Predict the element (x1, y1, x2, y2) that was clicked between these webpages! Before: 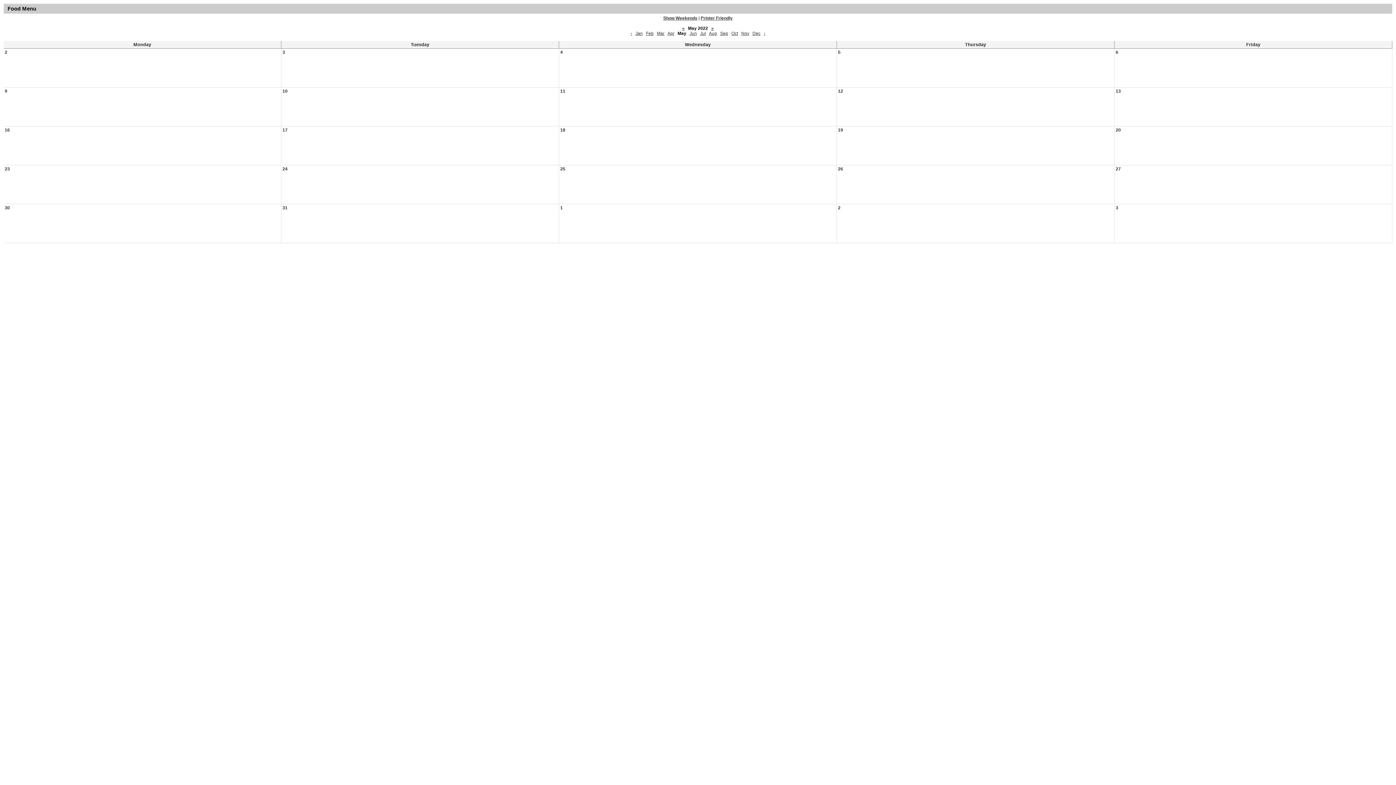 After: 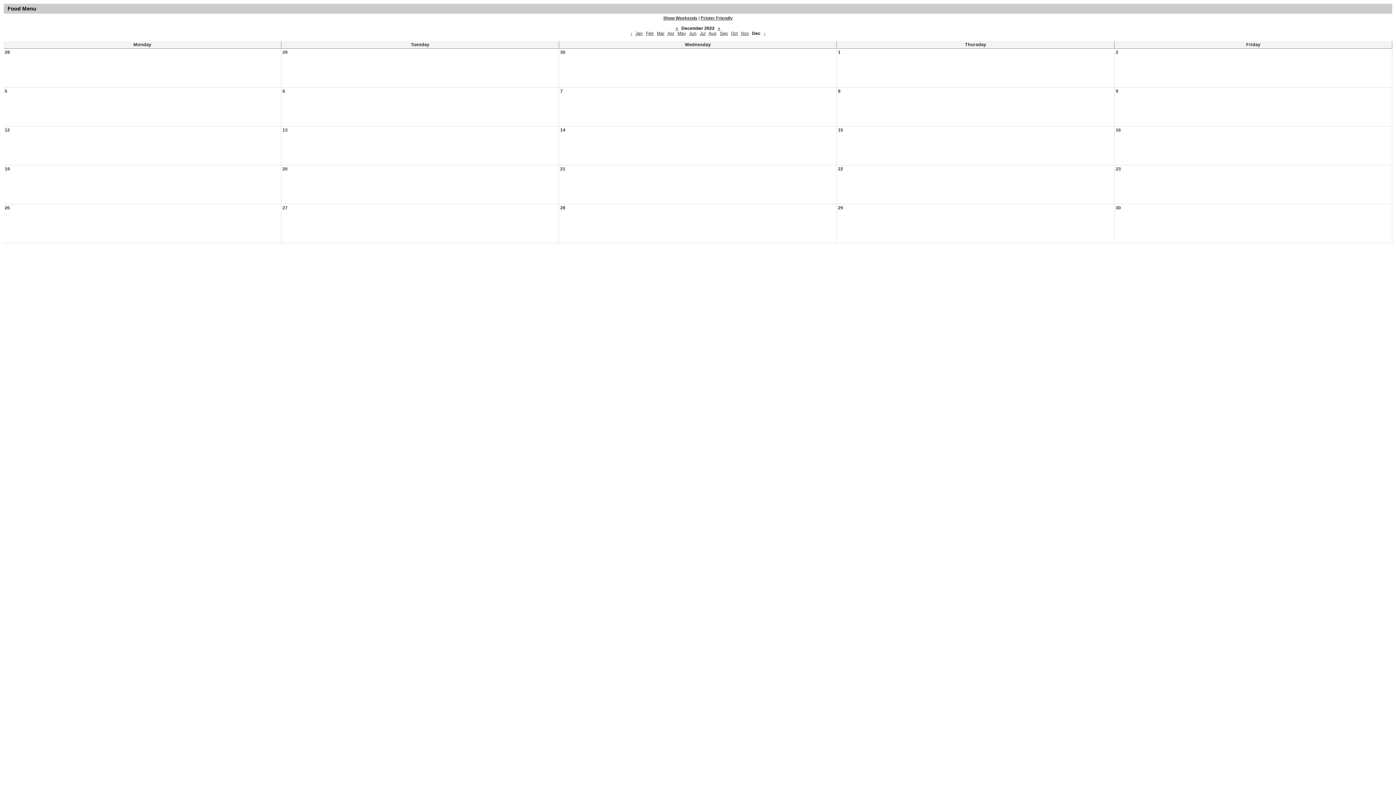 Action: bbox: (752, 30, 760, 36) label: Dec